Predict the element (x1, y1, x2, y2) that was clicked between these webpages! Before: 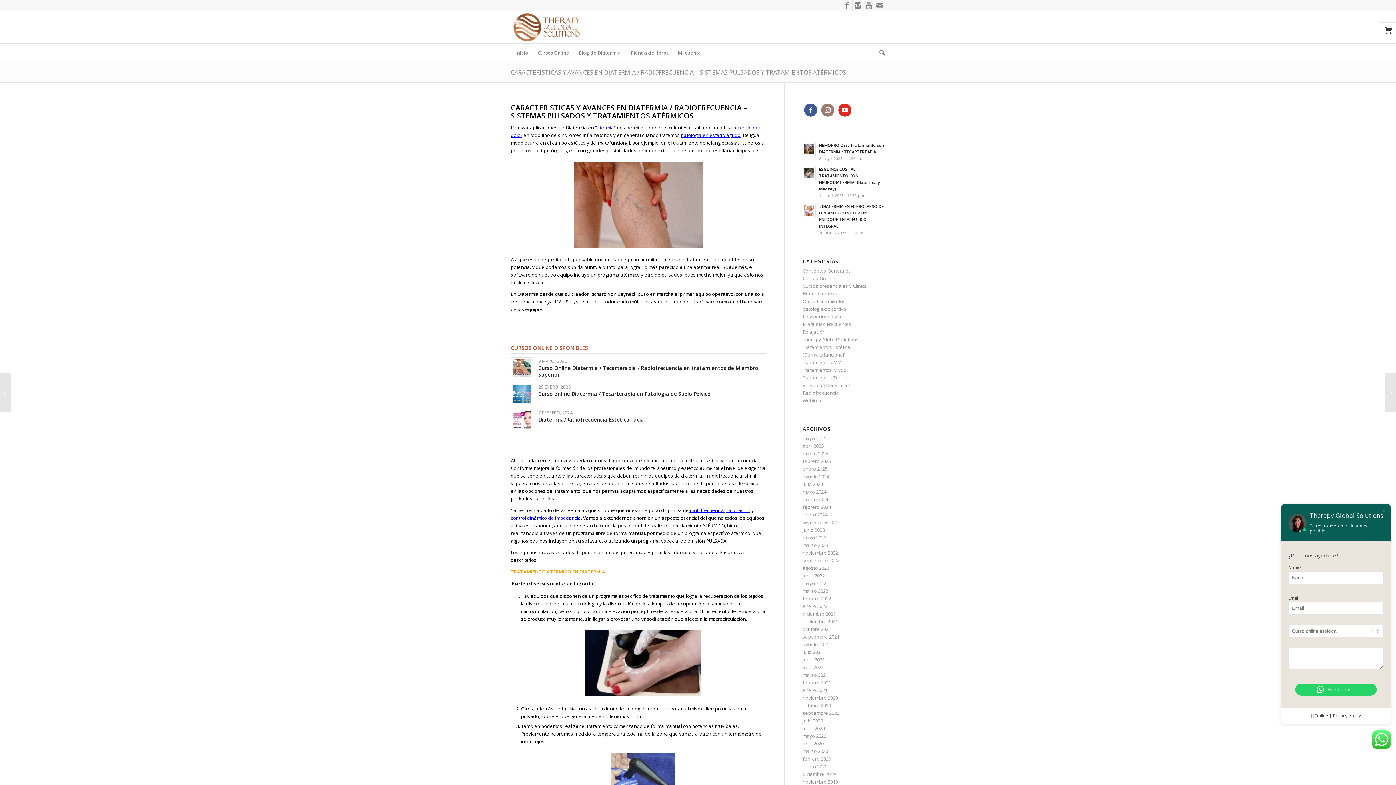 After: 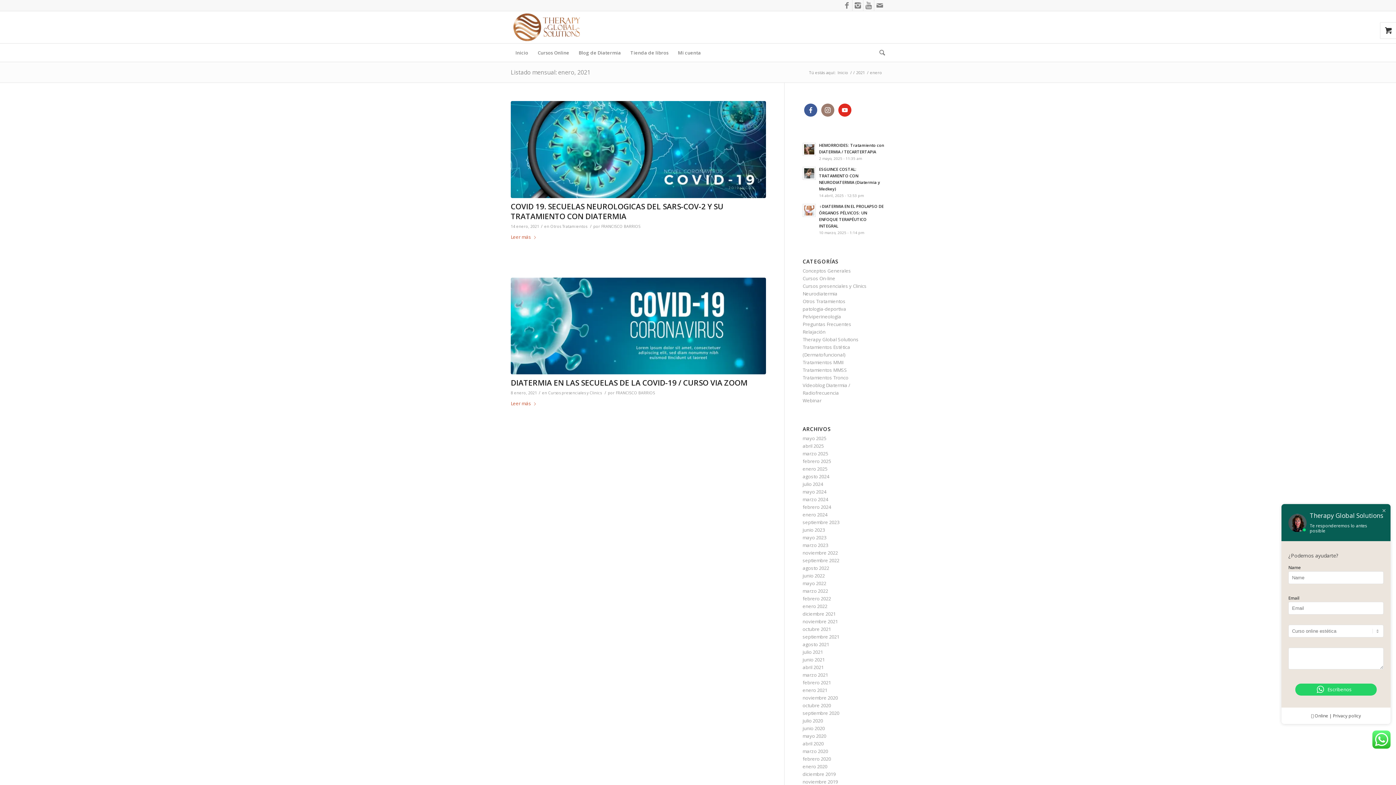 Action: bbox: (802, 687, 827, 693) label: enero 2021